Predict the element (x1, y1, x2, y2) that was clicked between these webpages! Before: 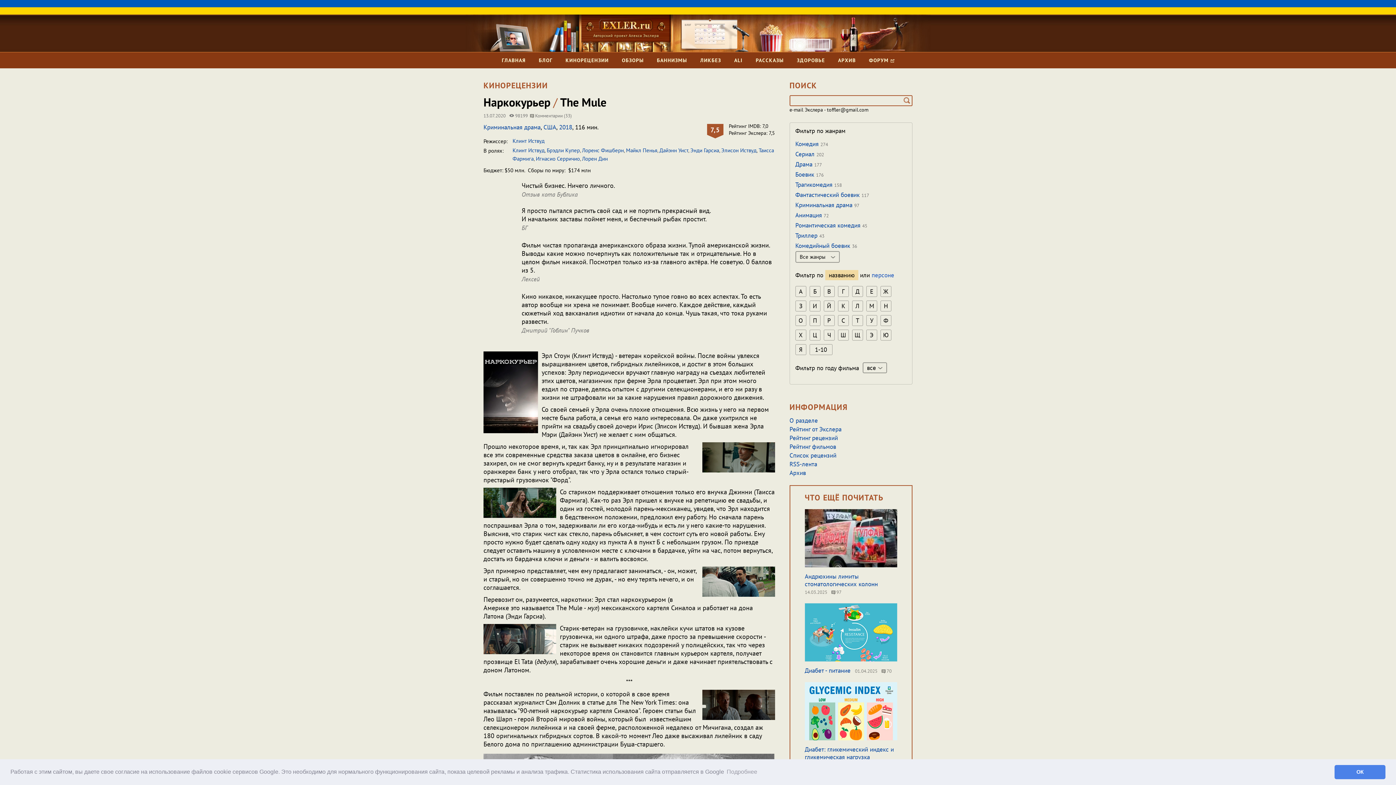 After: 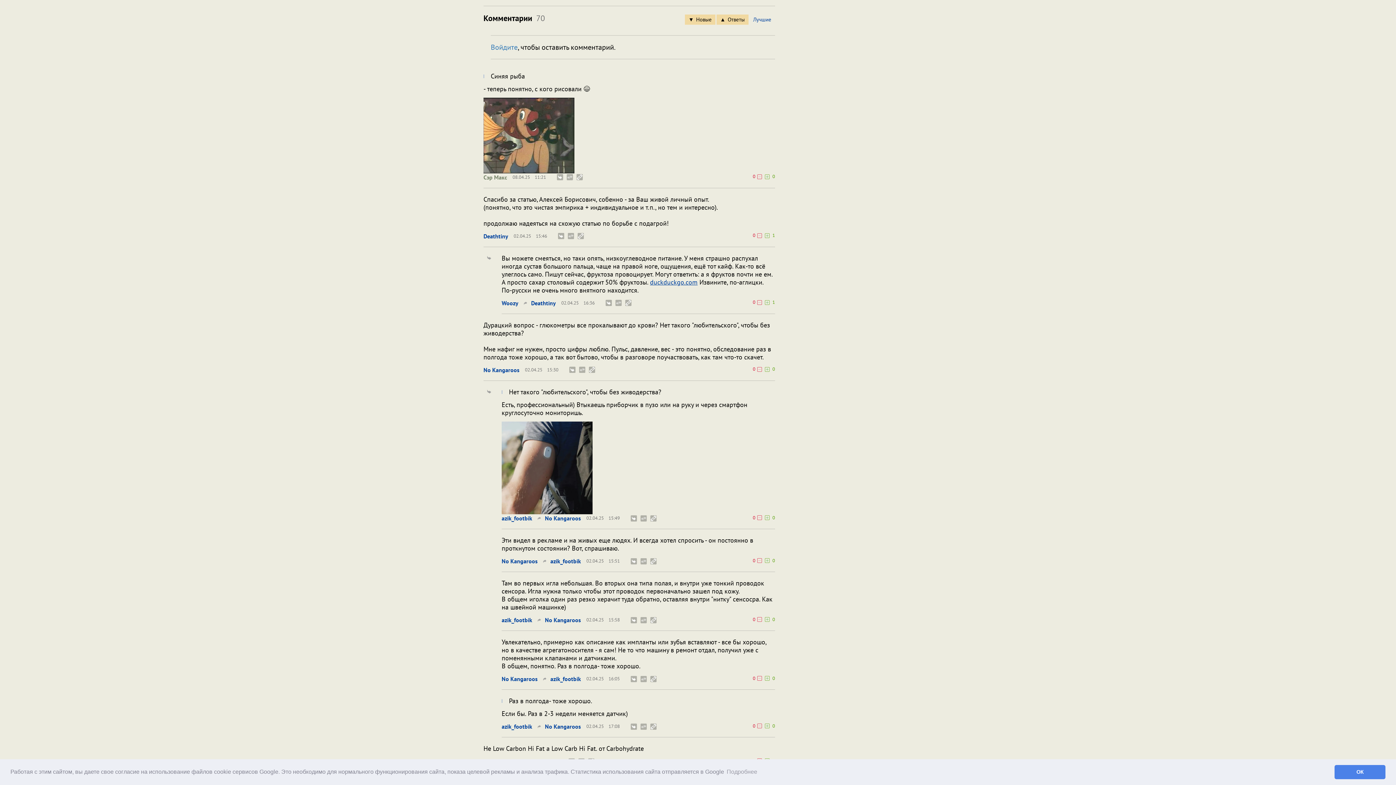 Action: label:  70 bbox: (881, 667, 891, 675)